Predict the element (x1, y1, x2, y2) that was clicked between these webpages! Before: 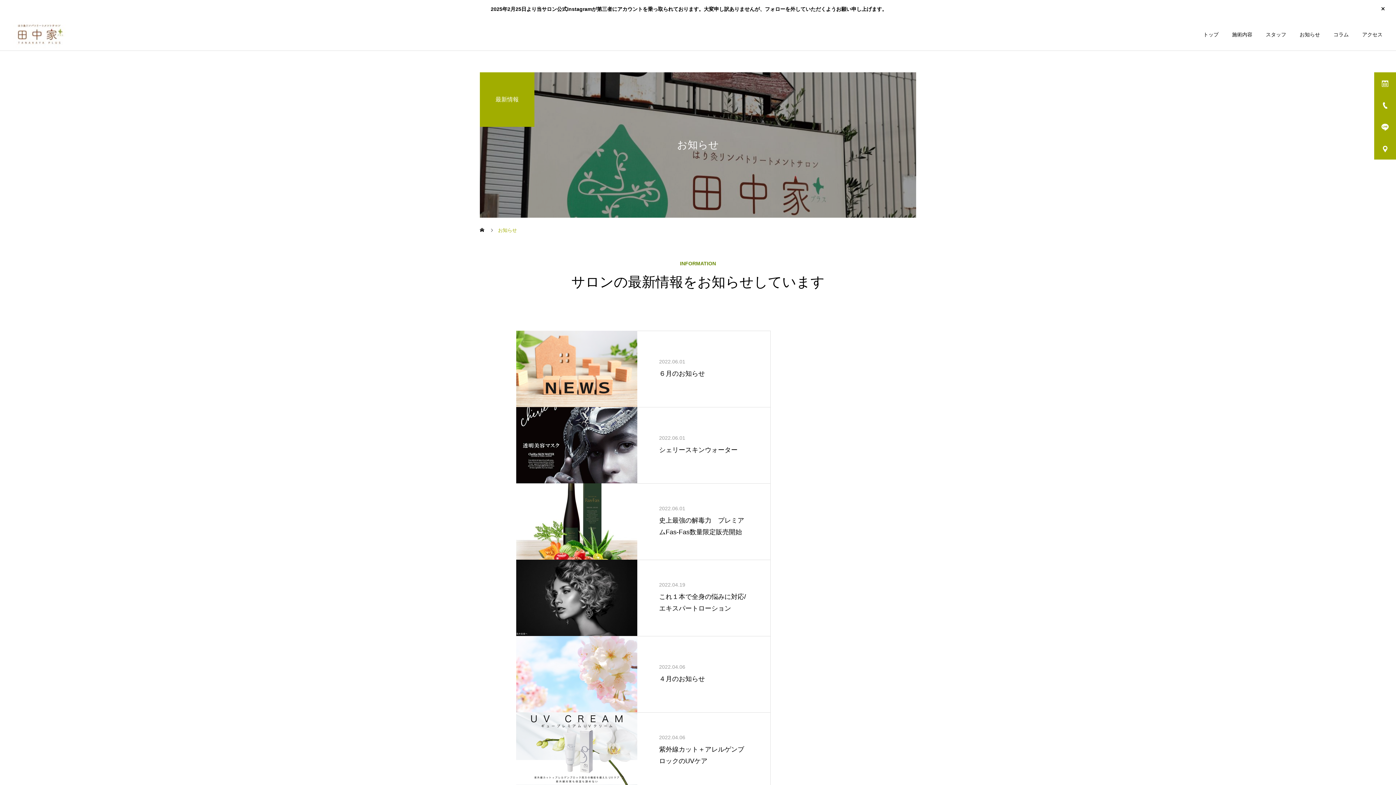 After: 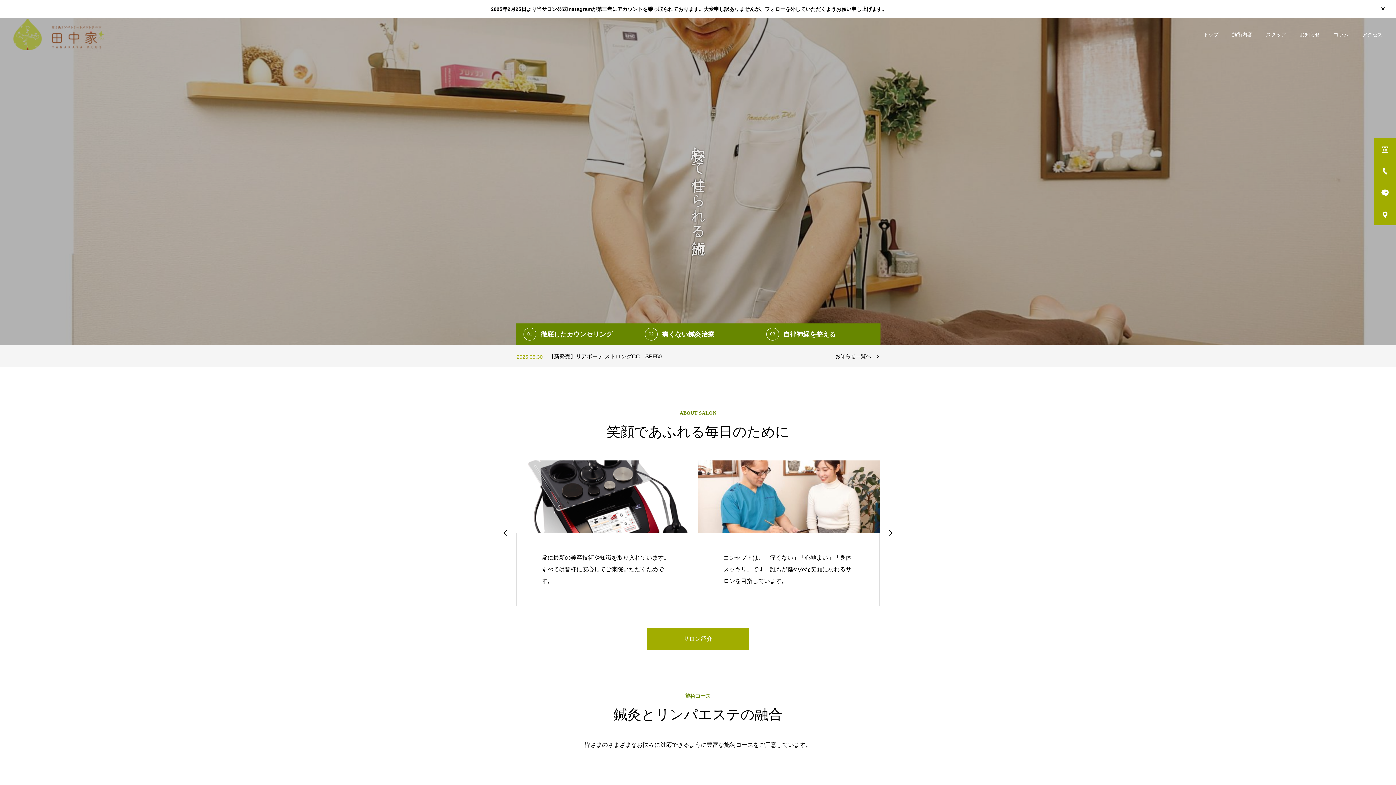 Action: label: トップ bbox: (1190, 18, 1218, 50)